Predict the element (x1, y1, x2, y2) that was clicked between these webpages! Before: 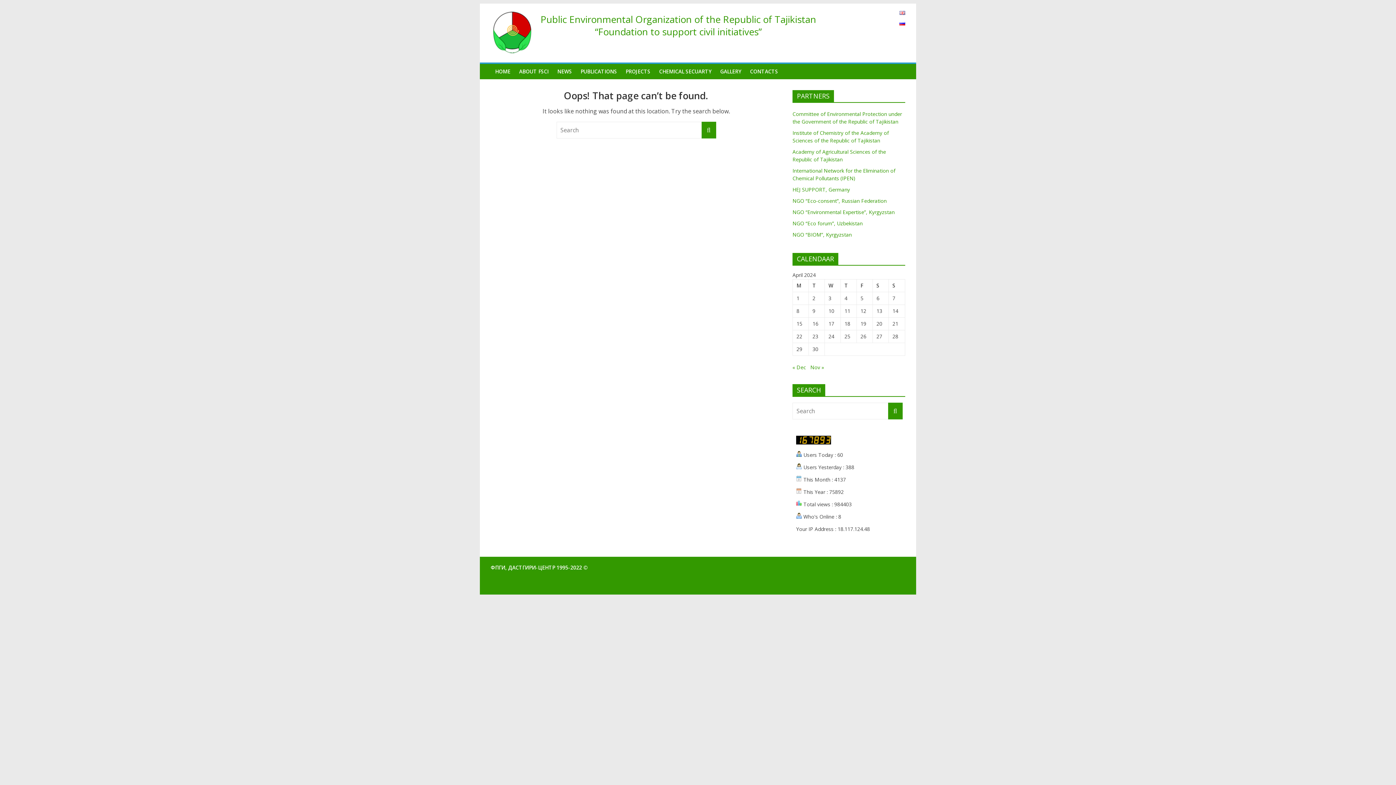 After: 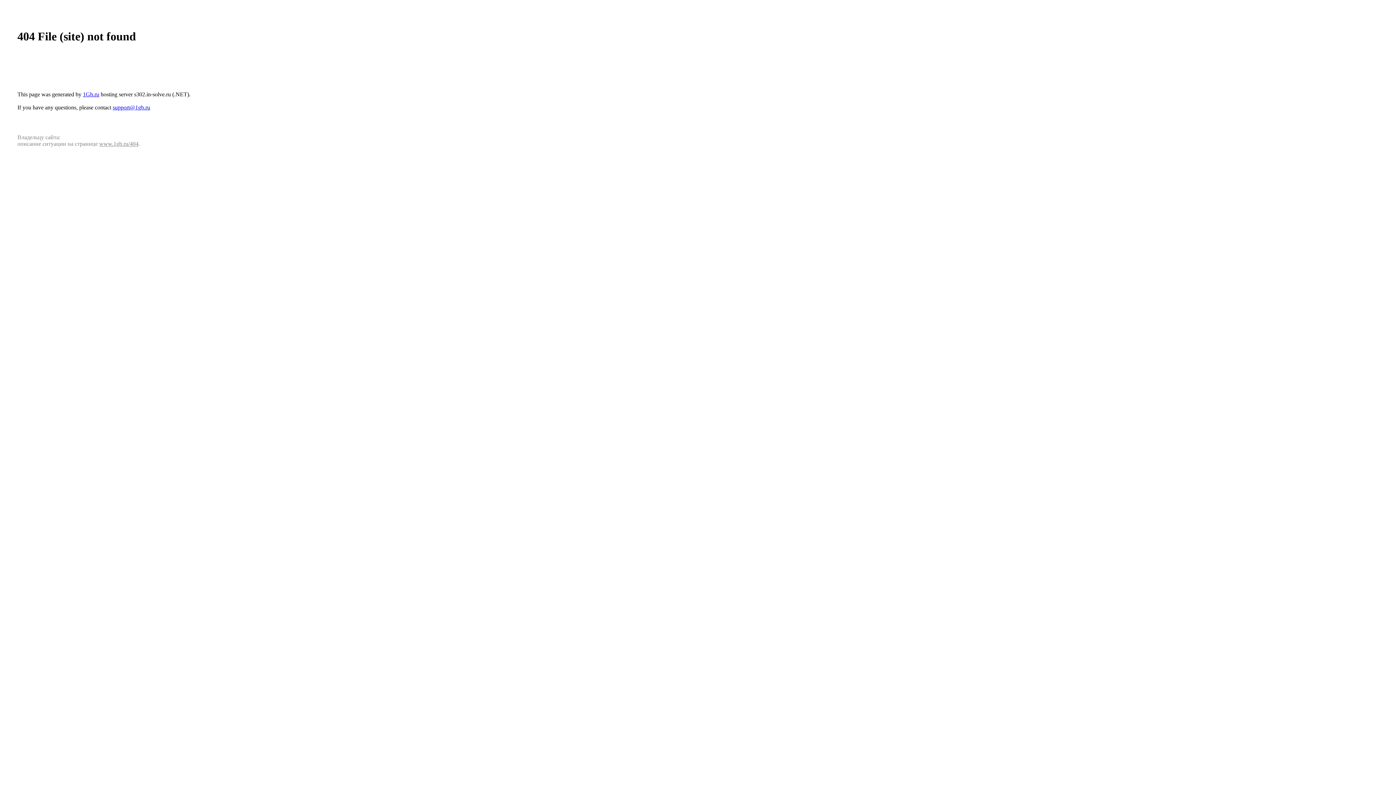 Action: label: NGO “Eco-consent”, Russian Federation bbox: (792, 197, 886, 204)